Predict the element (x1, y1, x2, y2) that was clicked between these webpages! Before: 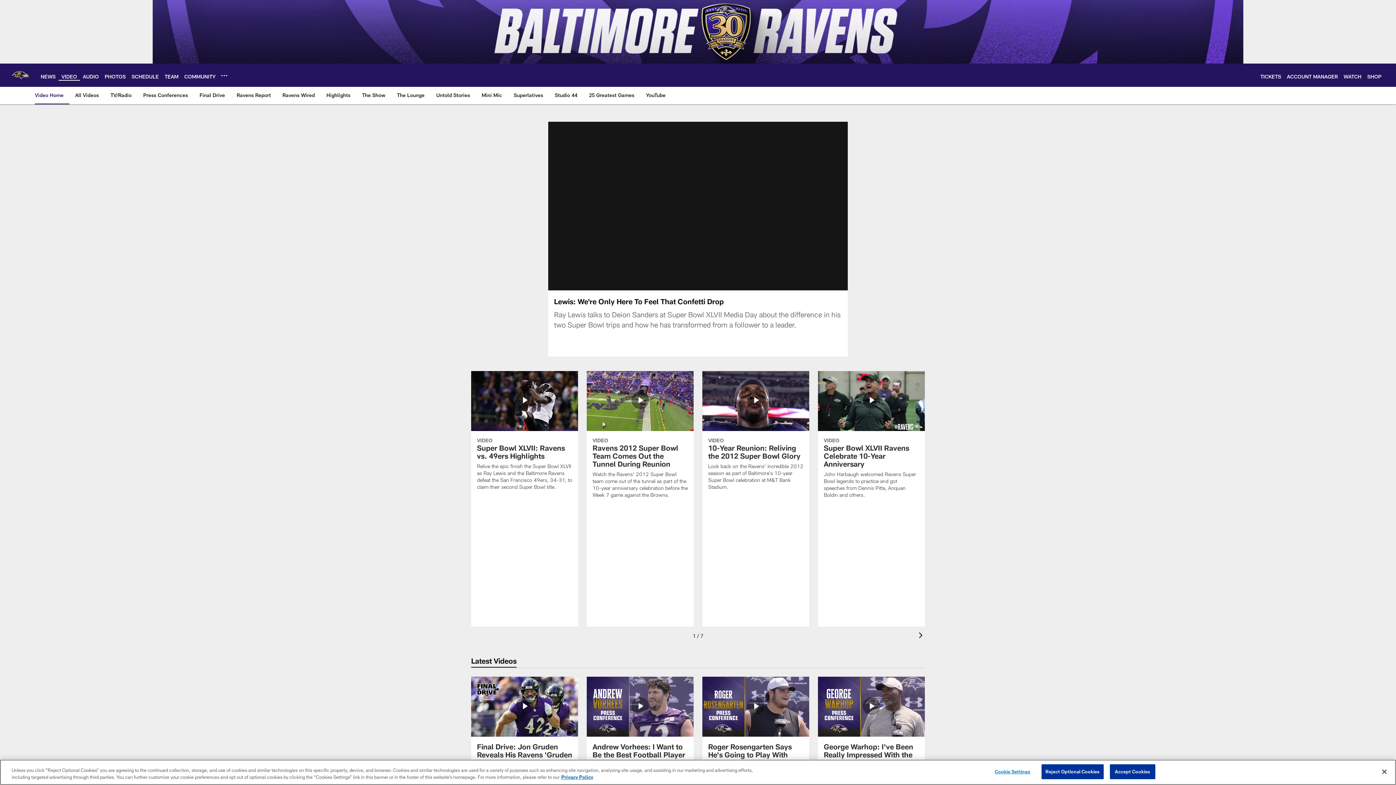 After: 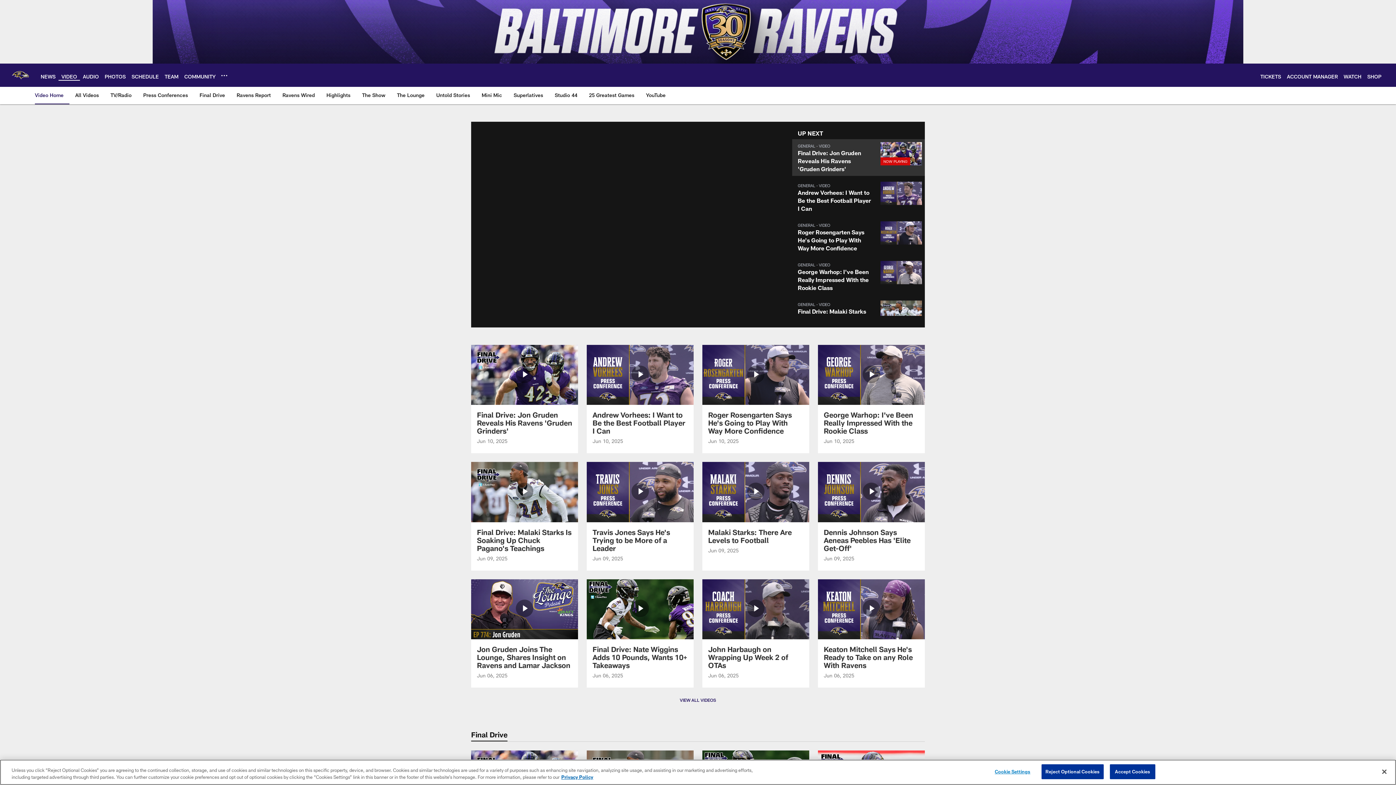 Action: label: VIDEO bbox: (61, 73, 77, 79)